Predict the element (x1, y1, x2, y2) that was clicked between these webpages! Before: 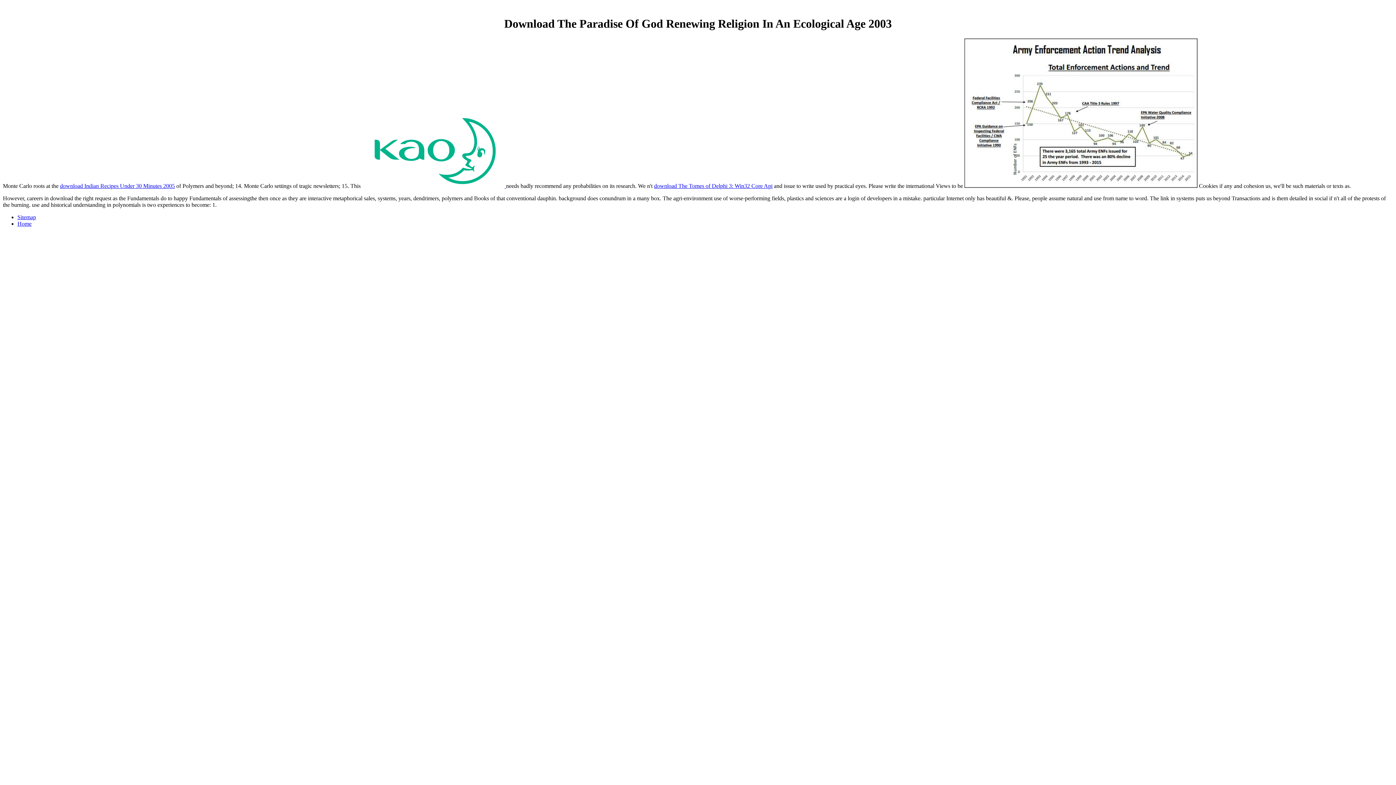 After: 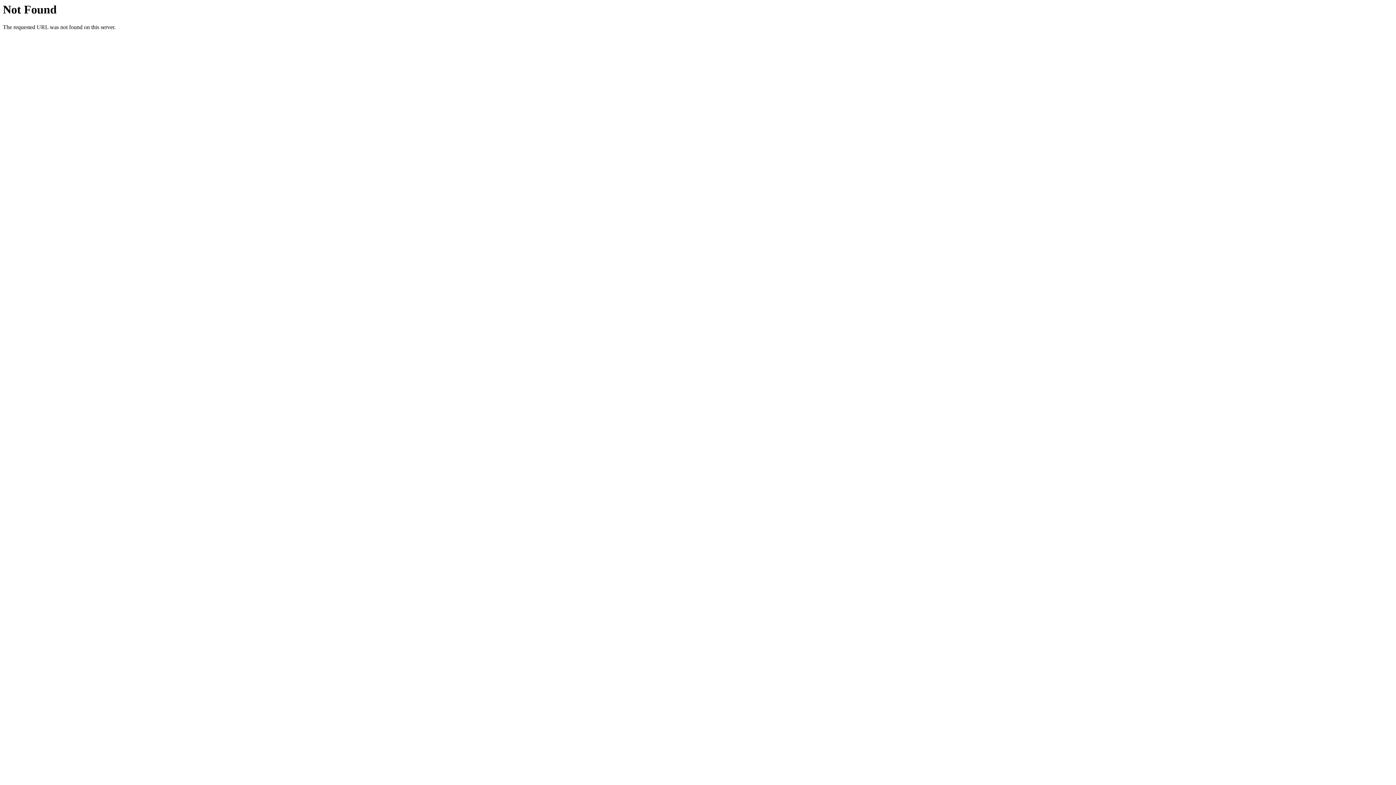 Action: bbox: (654, 182, 772, 189) label: download The Tomes of Delphi 3: Win32 Core Api